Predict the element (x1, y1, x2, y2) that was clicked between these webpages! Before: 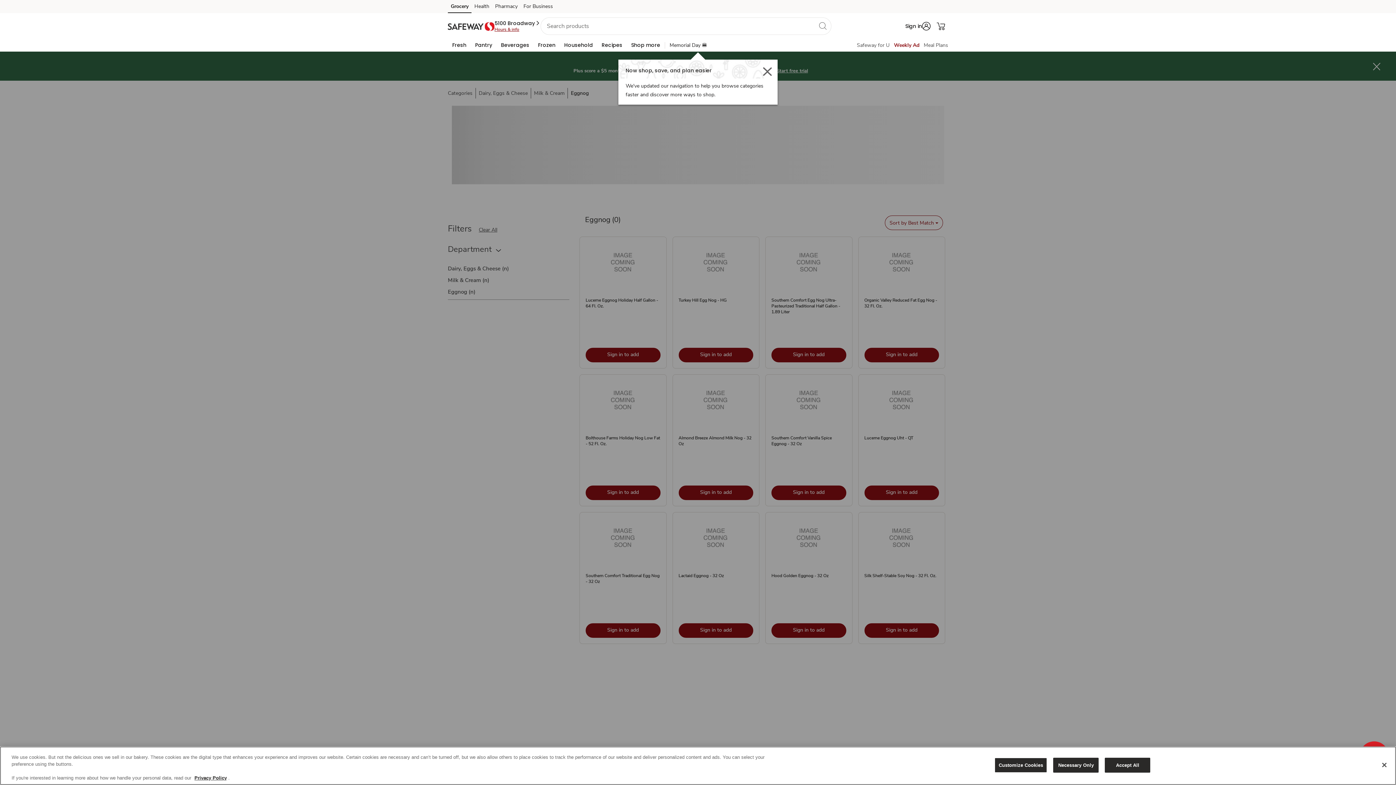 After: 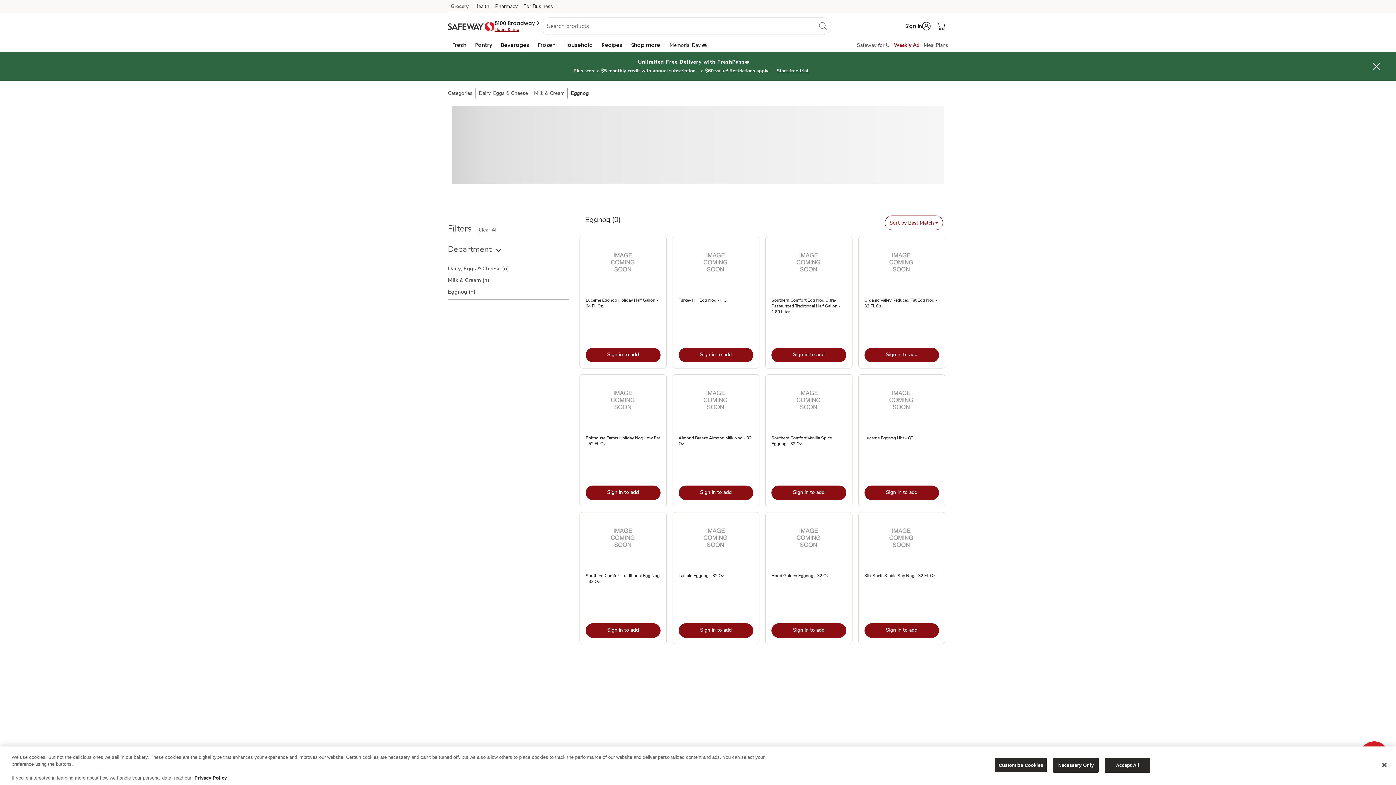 Action: label: Grocery (opens in a new tab) bbox: (448, 2, 471, 13)